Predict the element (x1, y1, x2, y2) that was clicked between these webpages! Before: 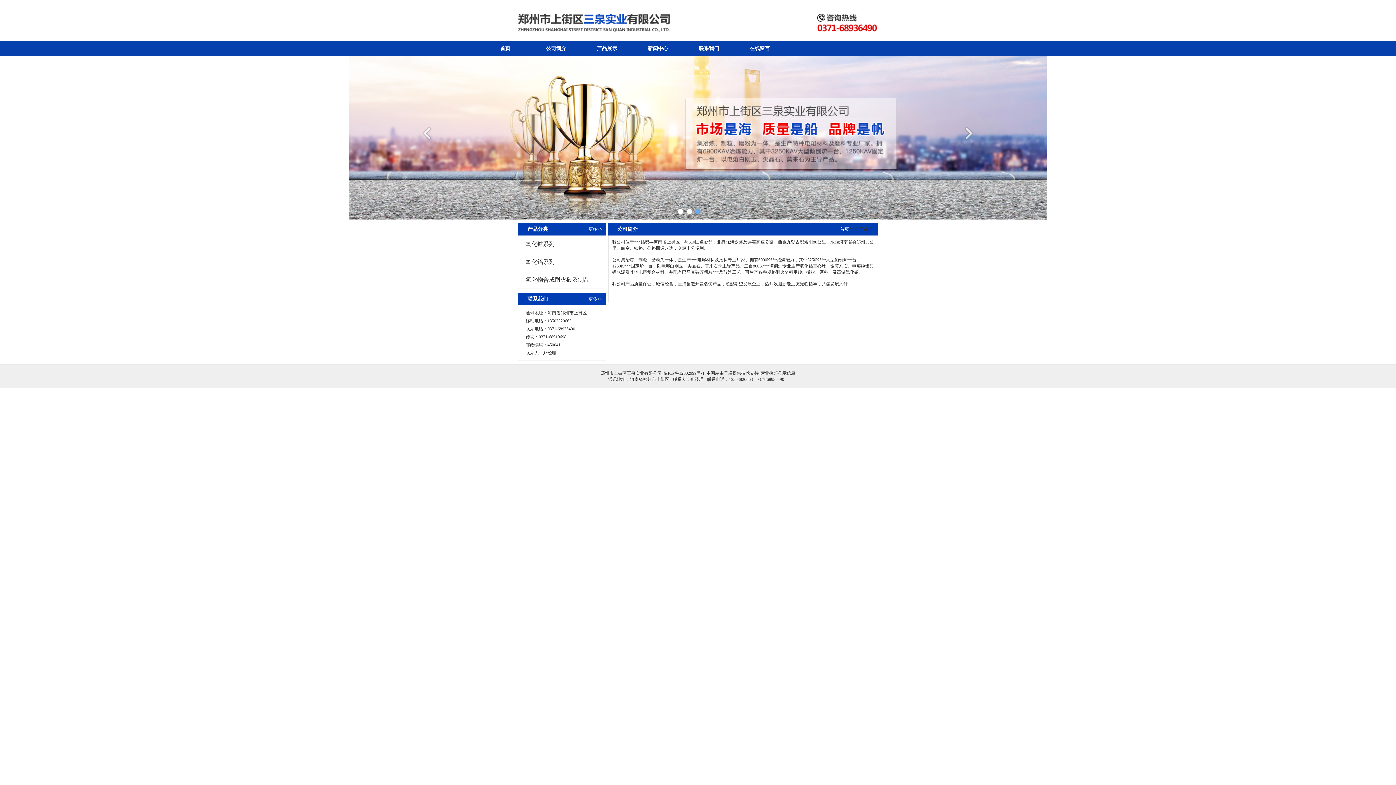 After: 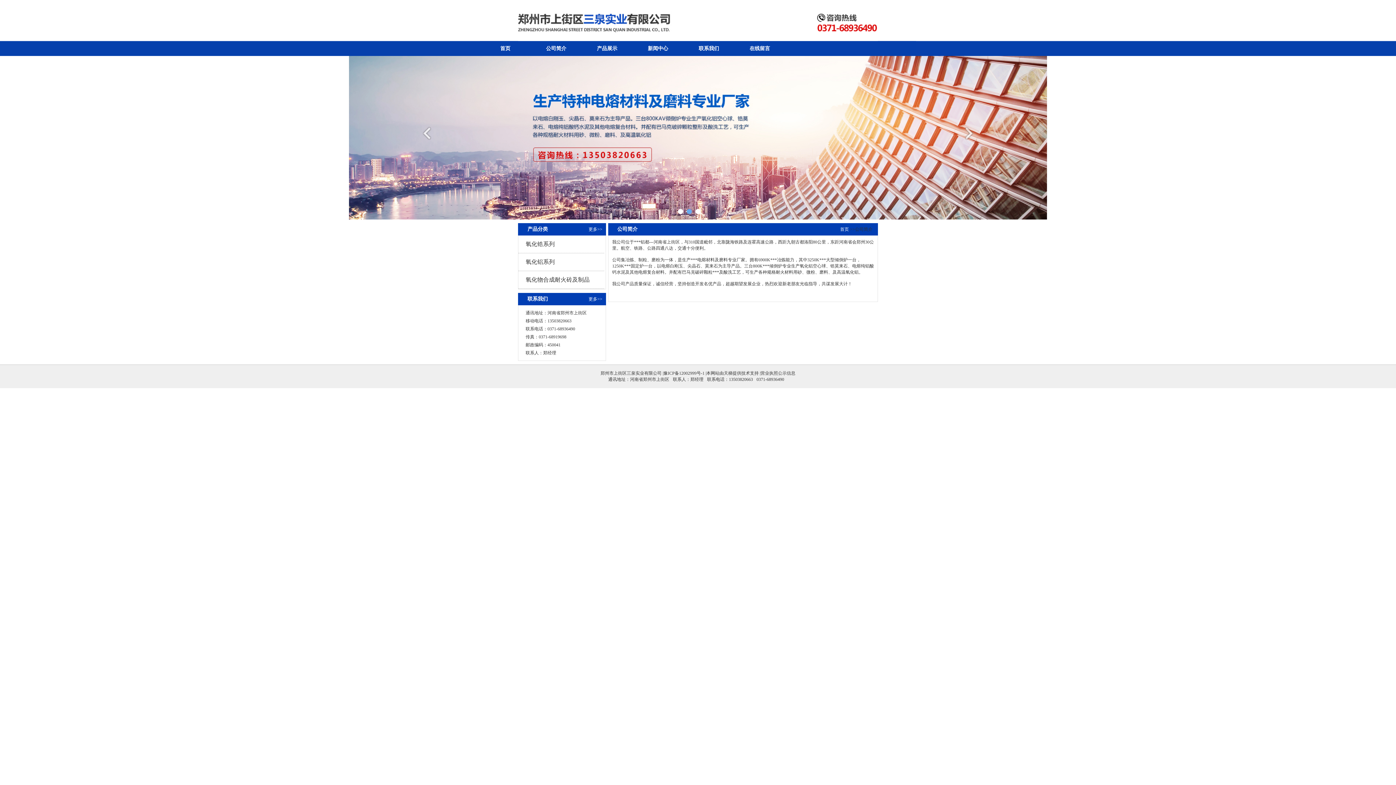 Action: label: 更多>> bbox: (588, 296, 602, 301)